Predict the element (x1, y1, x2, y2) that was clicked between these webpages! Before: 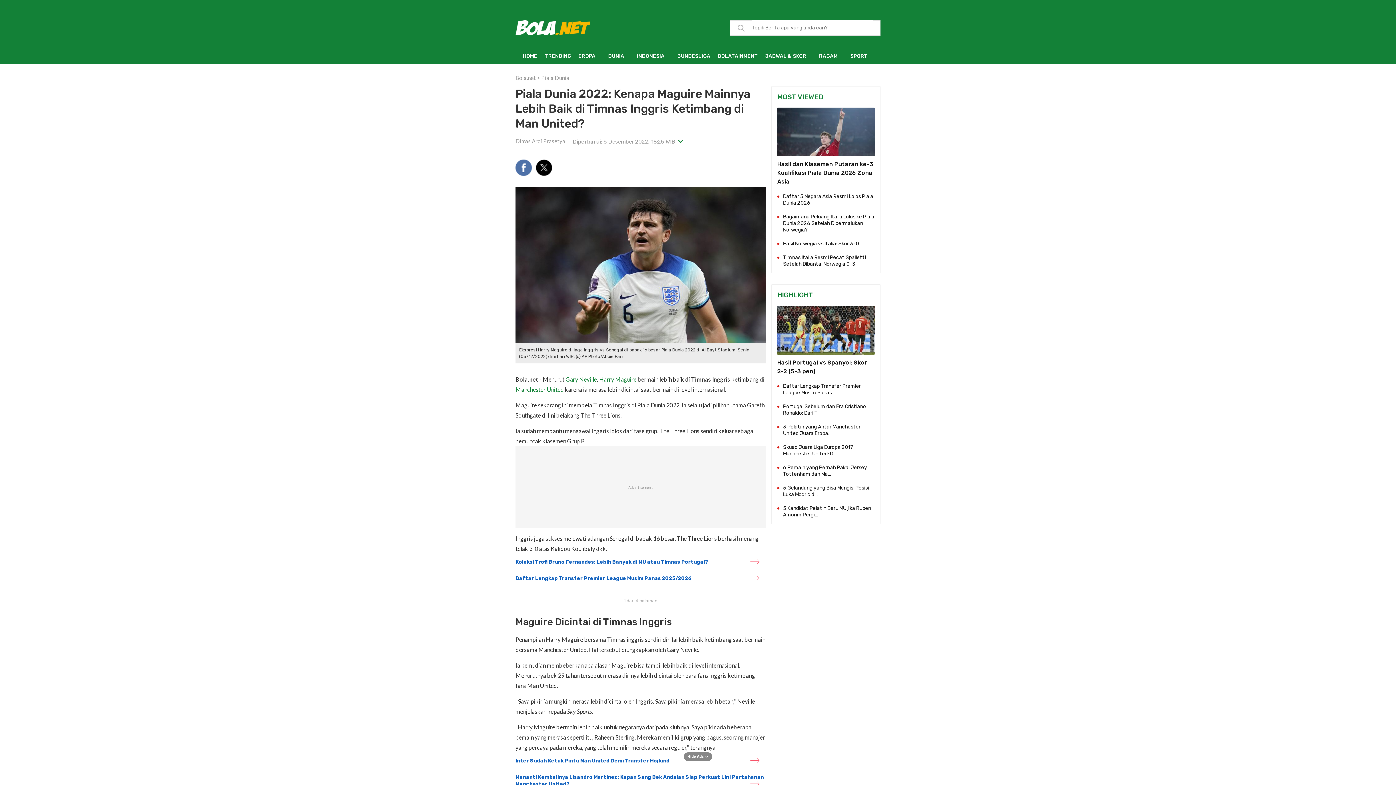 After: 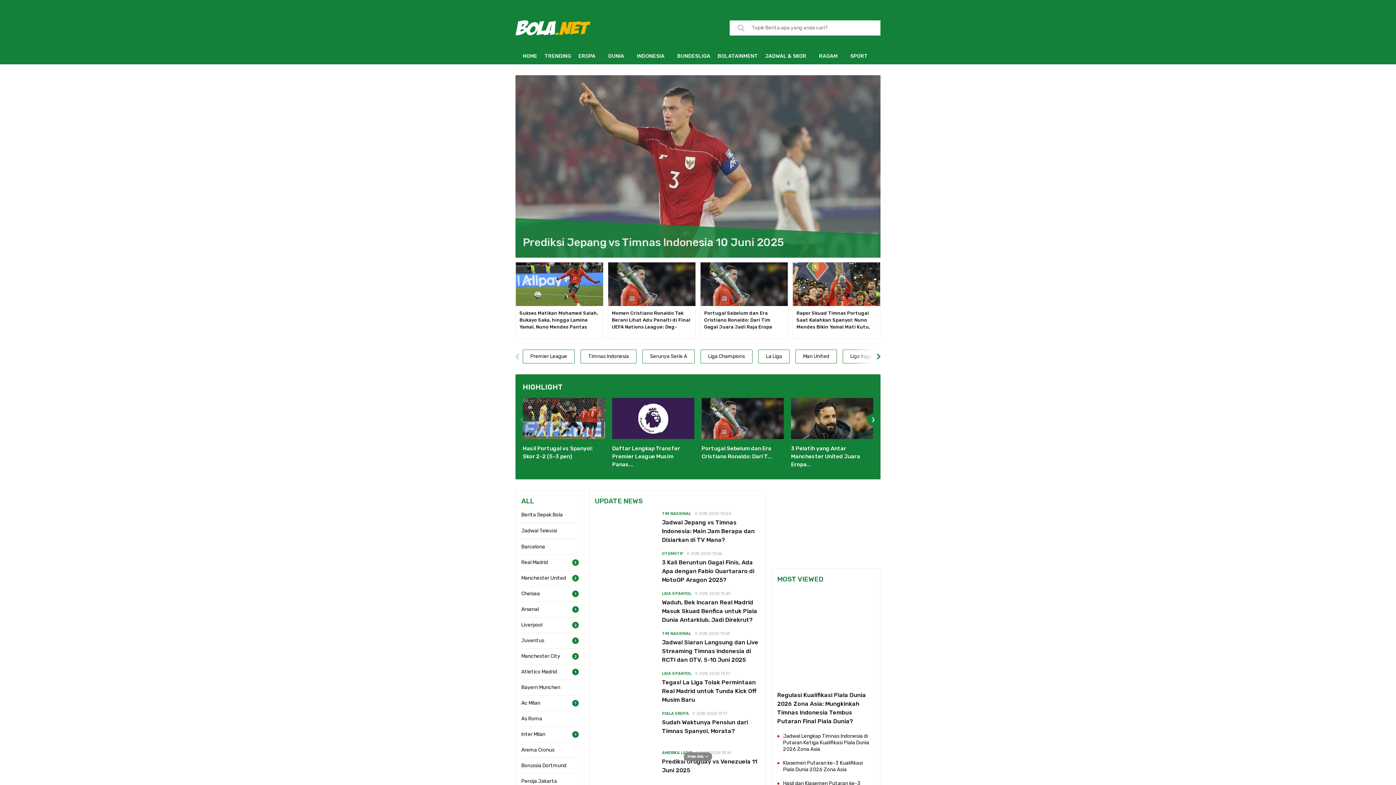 Action: label: Bola.net bbox: (515, 74, 536, 81)